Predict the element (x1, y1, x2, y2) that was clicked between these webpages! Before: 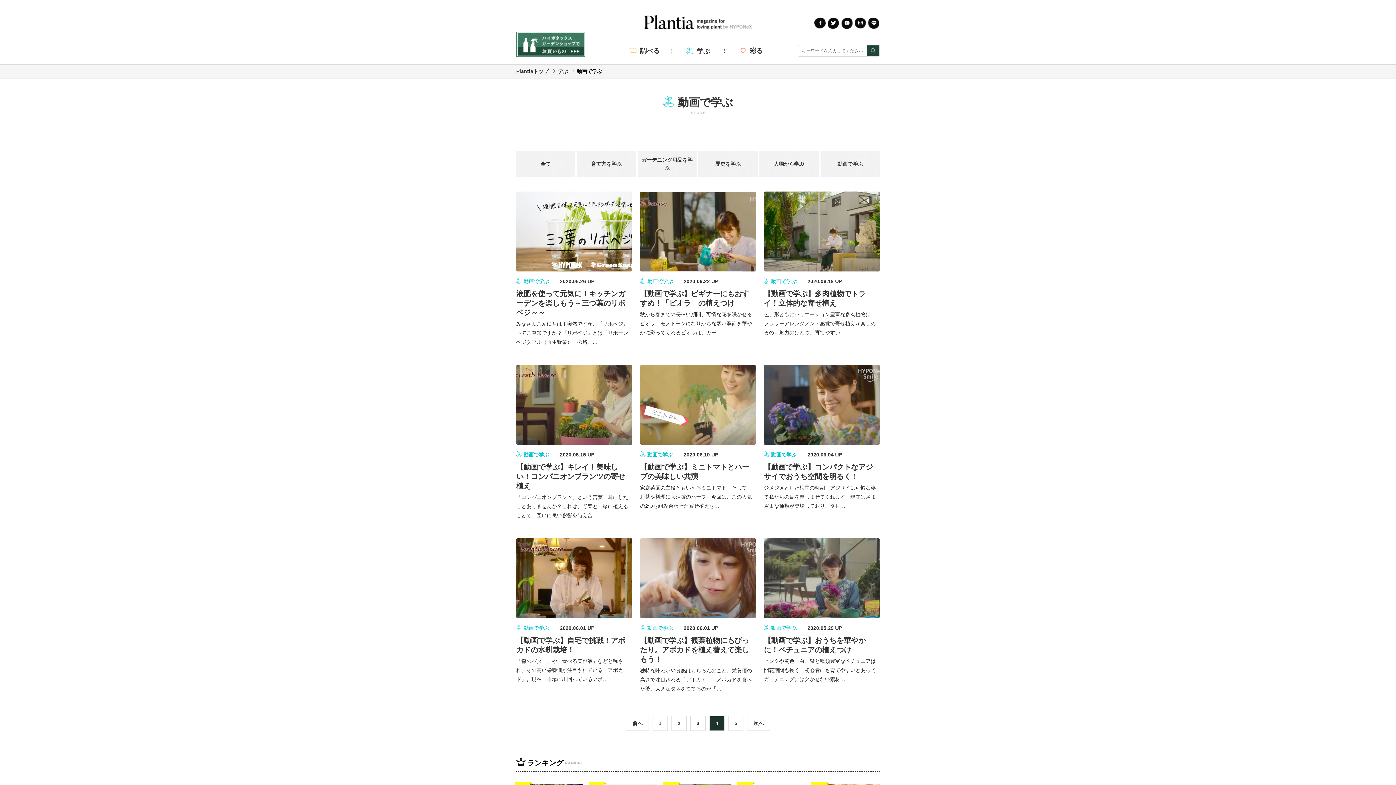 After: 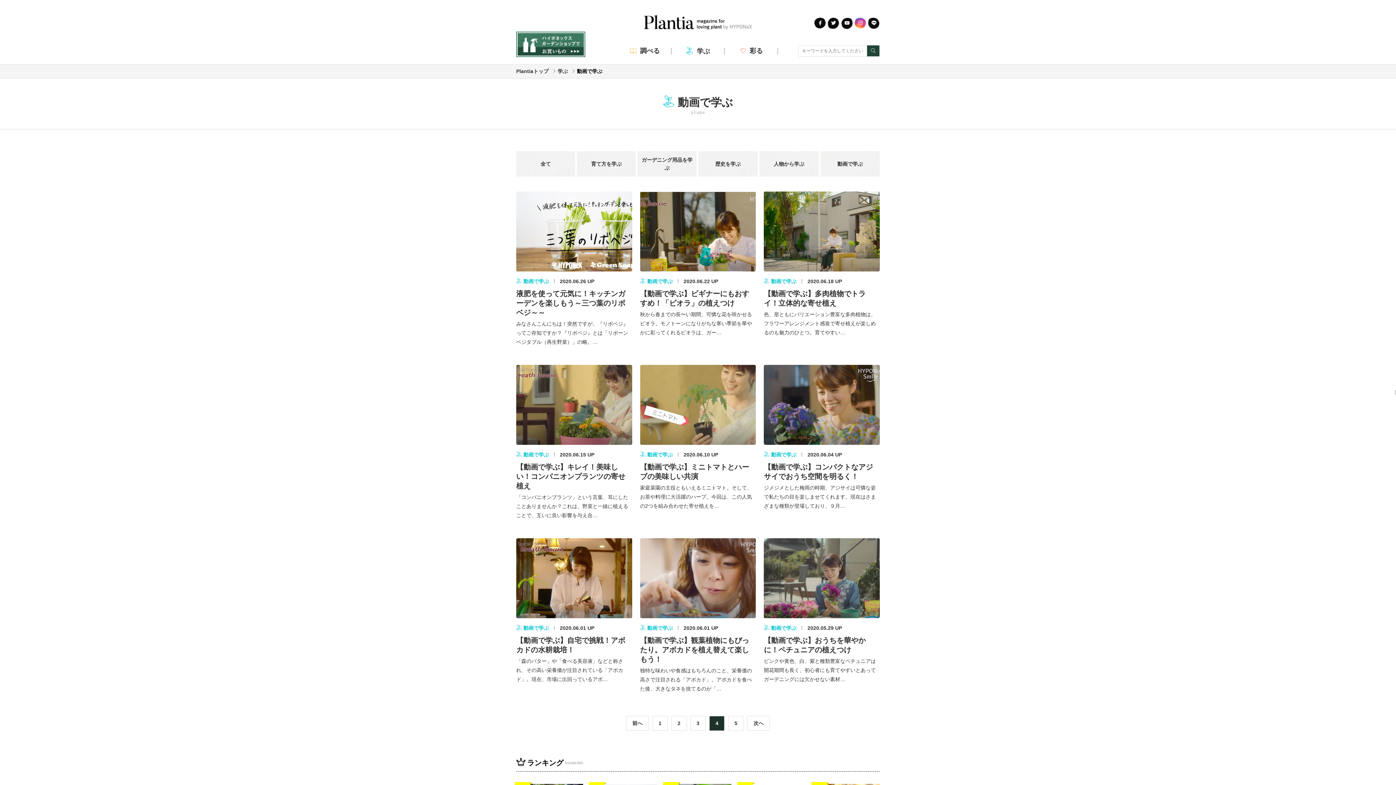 Action: bbox: (854, 17, 866, 29)